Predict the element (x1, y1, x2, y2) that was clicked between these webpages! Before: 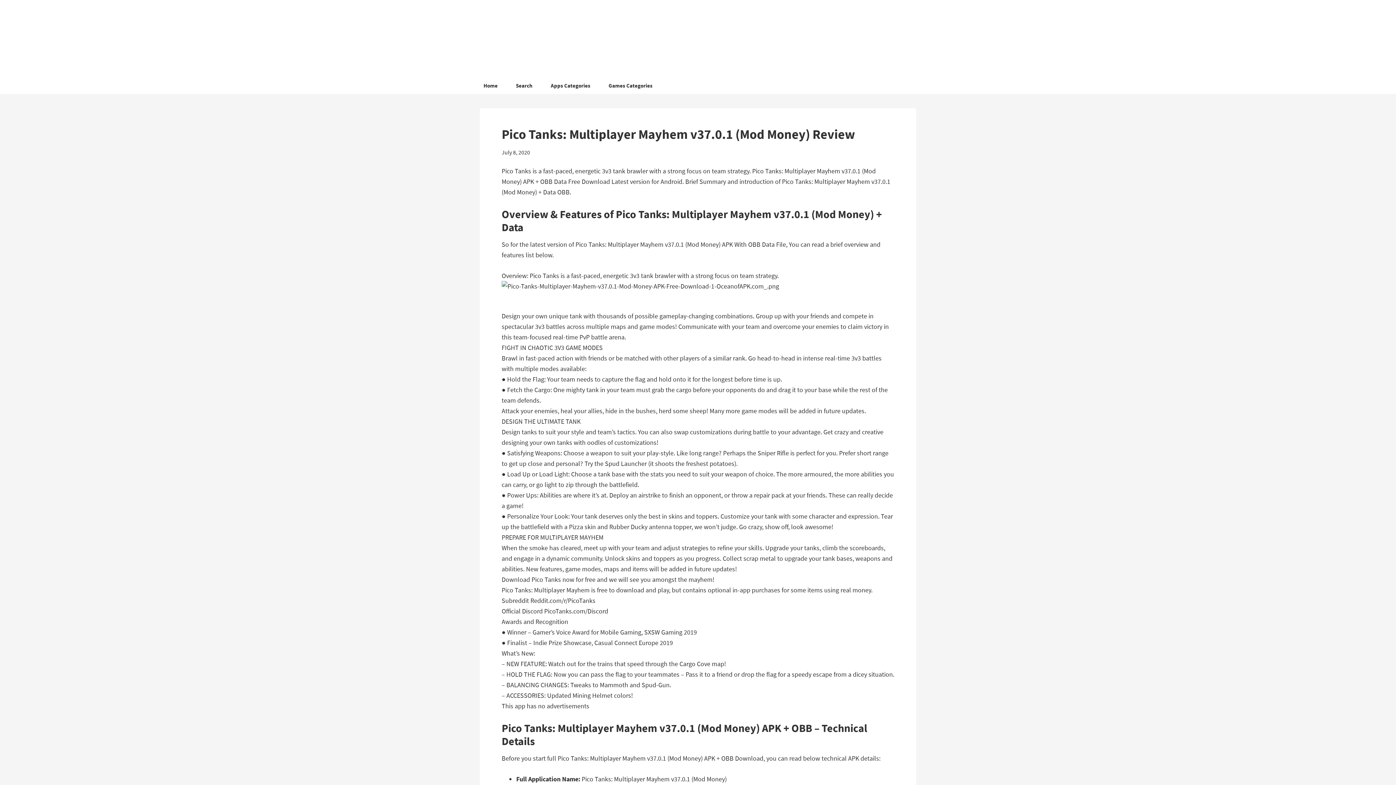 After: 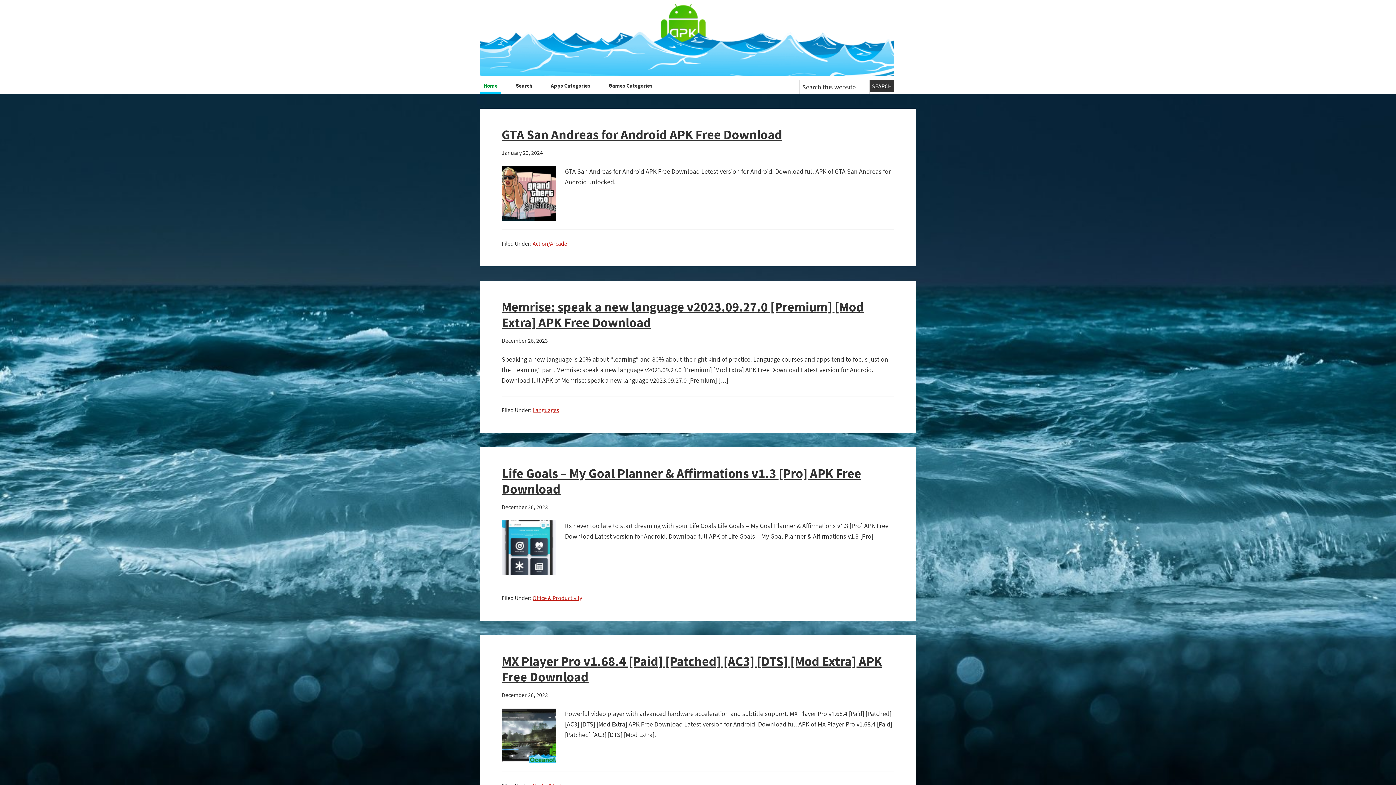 Action: label: Home bbox: (480, 80, 501, 93)